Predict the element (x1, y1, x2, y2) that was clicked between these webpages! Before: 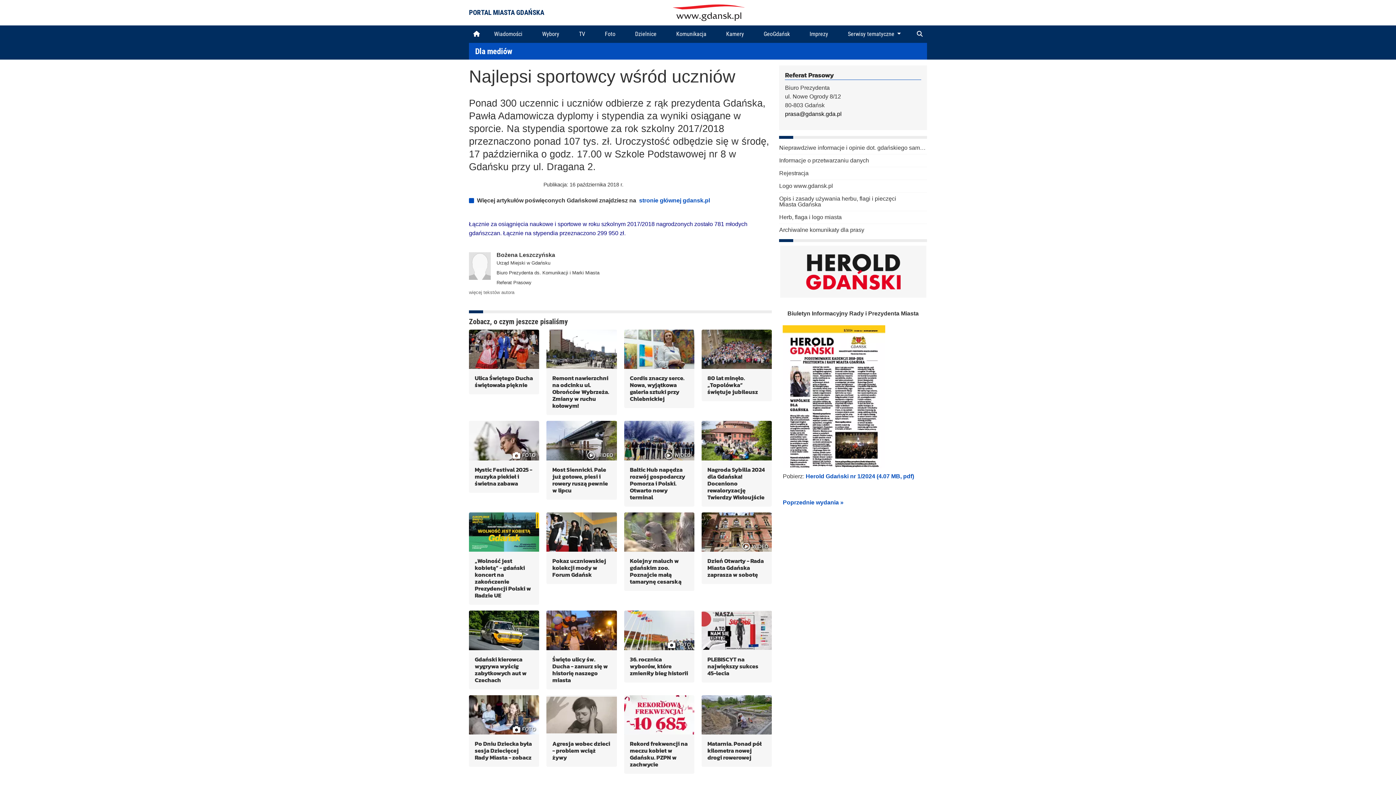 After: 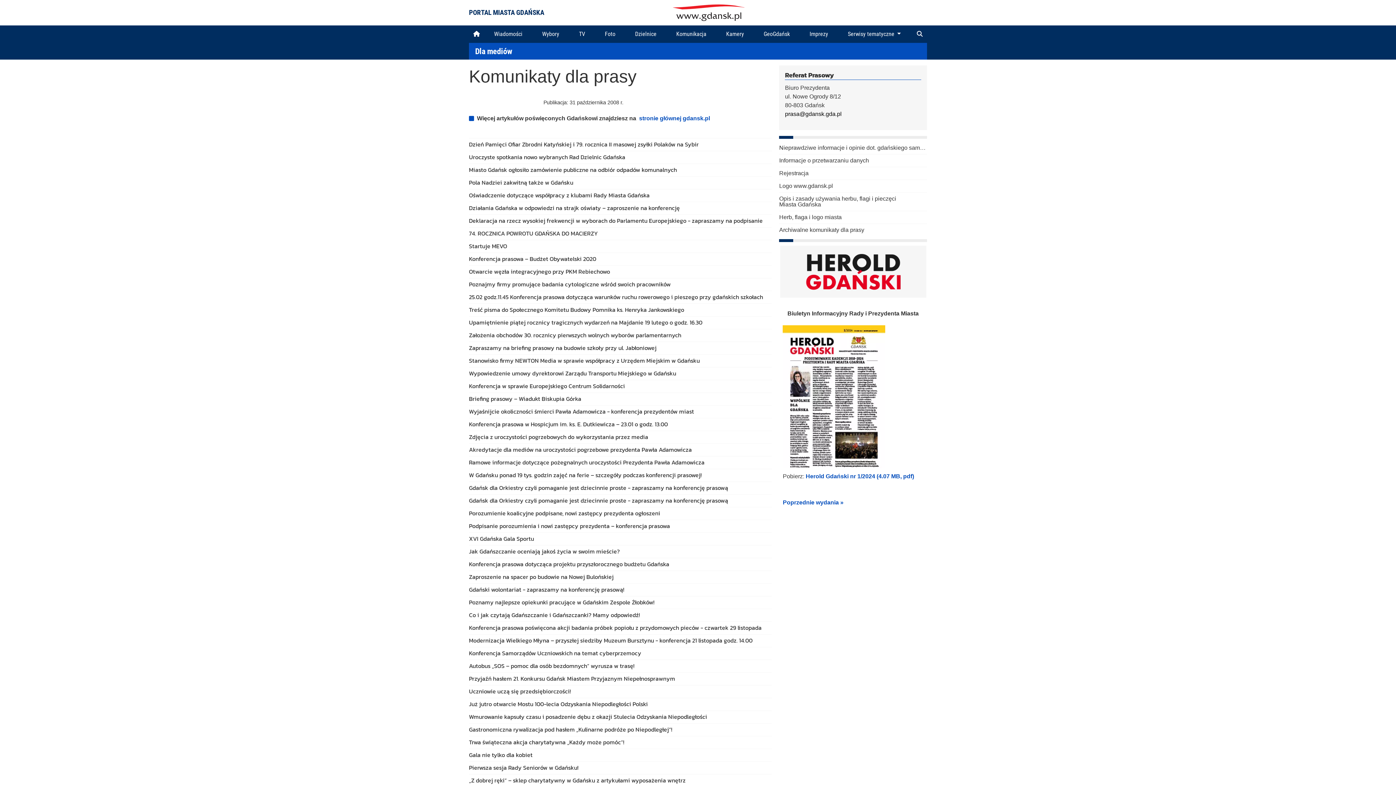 Action: label: Archiwalne komunikaty dla prasy bbox: (779, 226, 927, 233)